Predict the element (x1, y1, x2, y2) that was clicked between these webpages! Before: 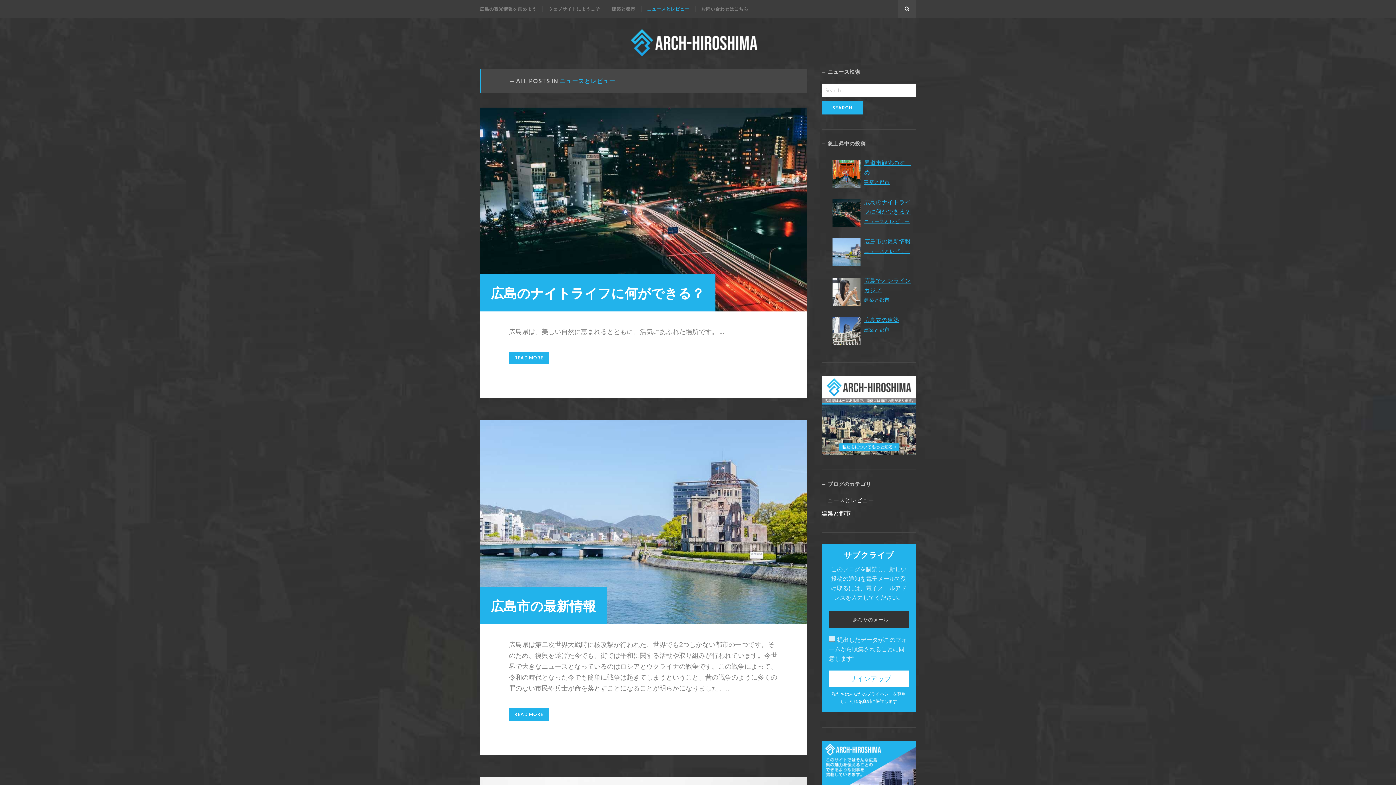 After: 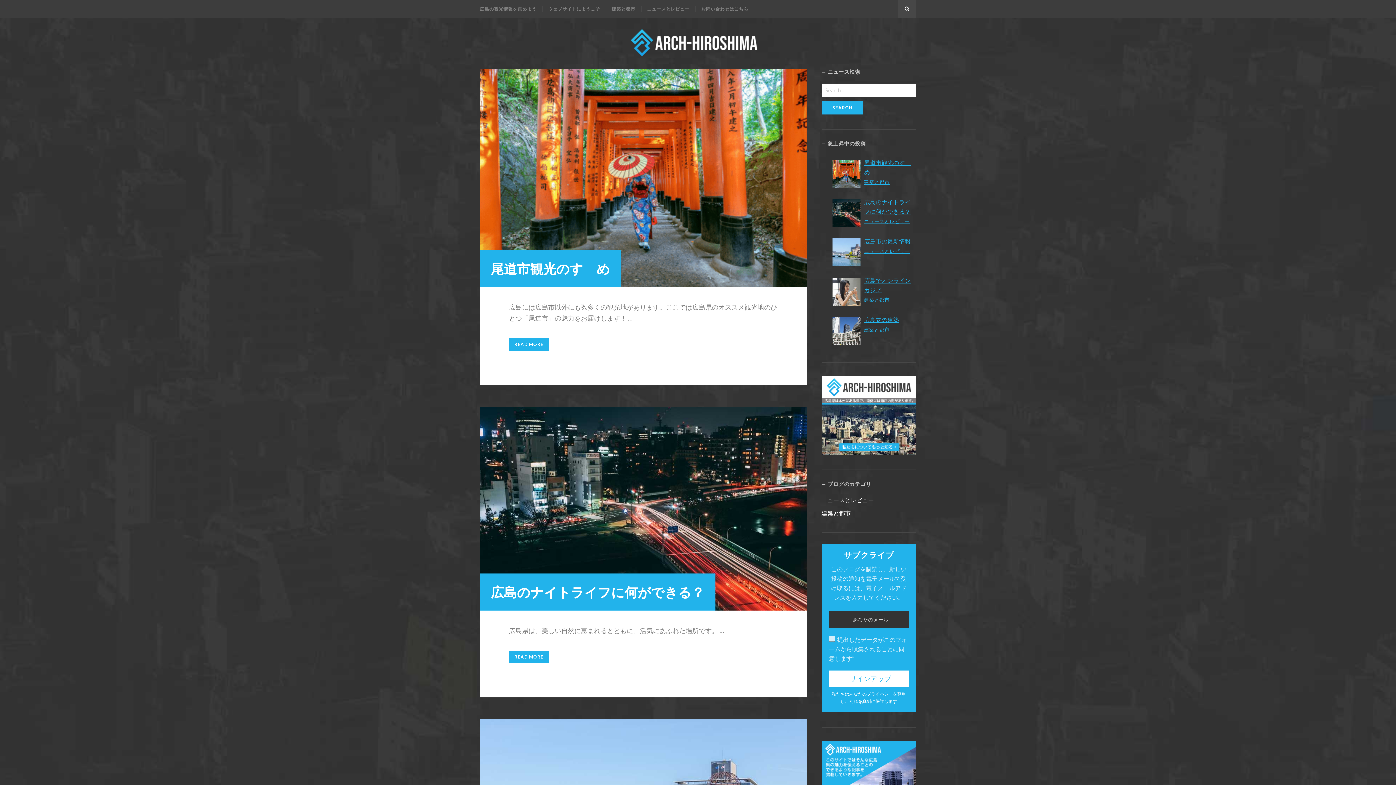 Action: bbox: (630, 37, 758, 45)